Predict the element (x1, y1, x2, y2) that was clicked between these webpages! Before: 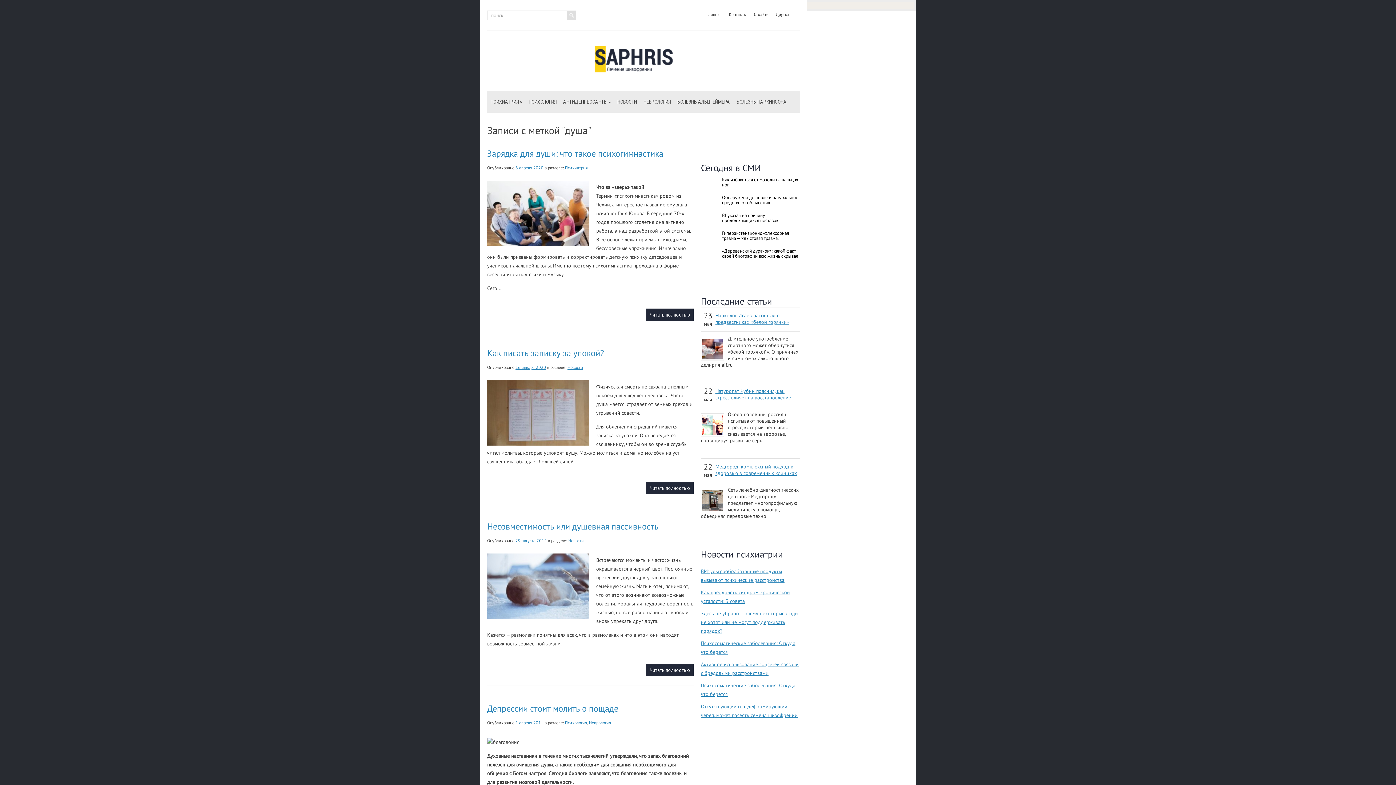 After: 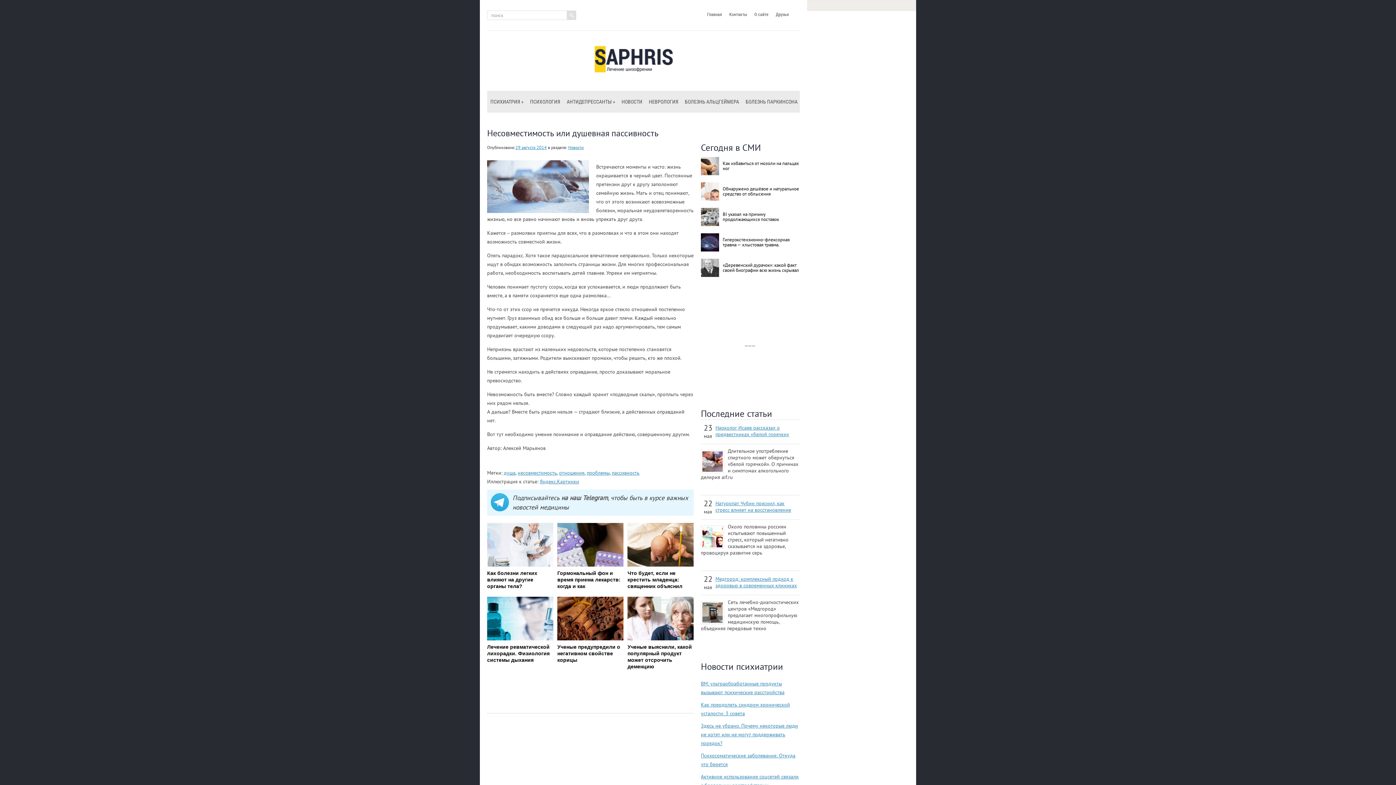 Action: label: Читать полностью bbox: (646, 664, 693, 676)